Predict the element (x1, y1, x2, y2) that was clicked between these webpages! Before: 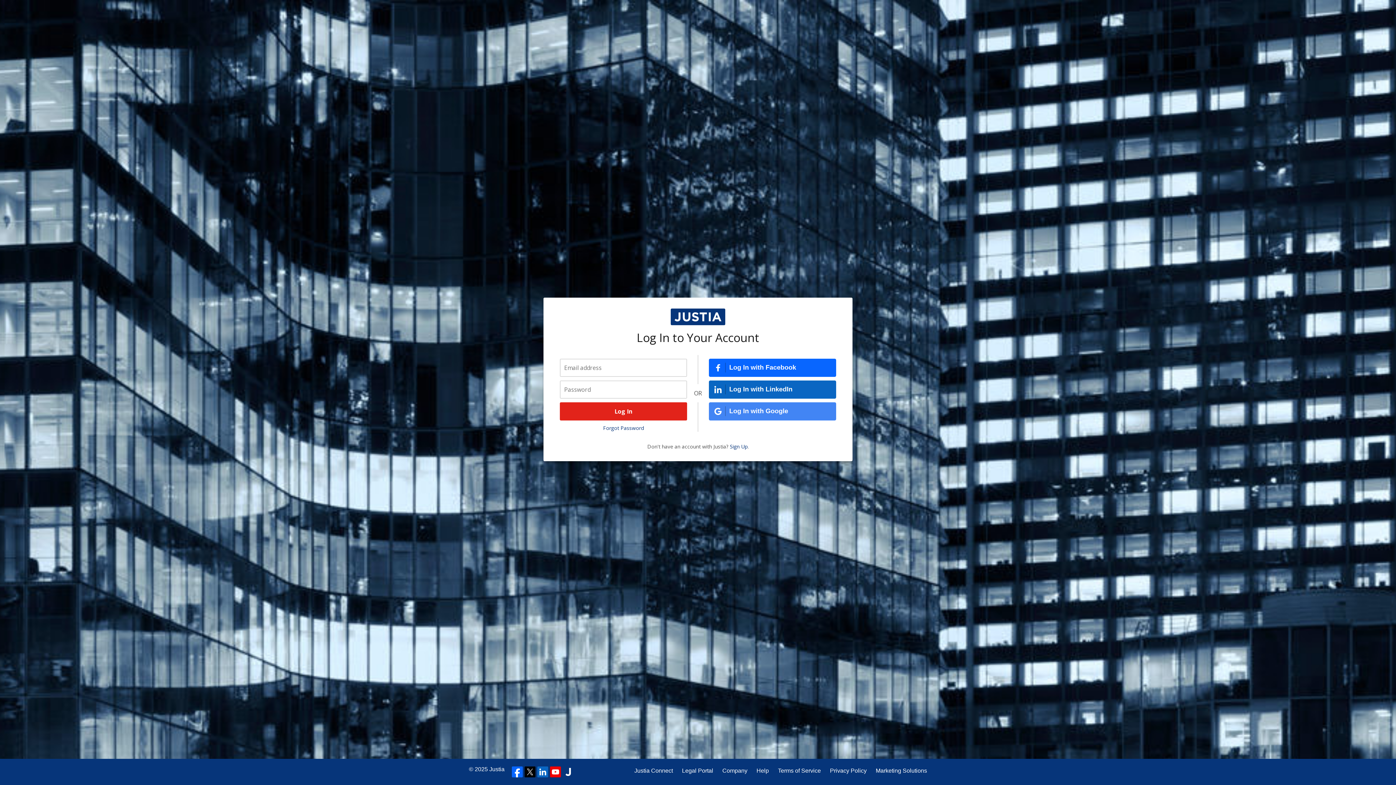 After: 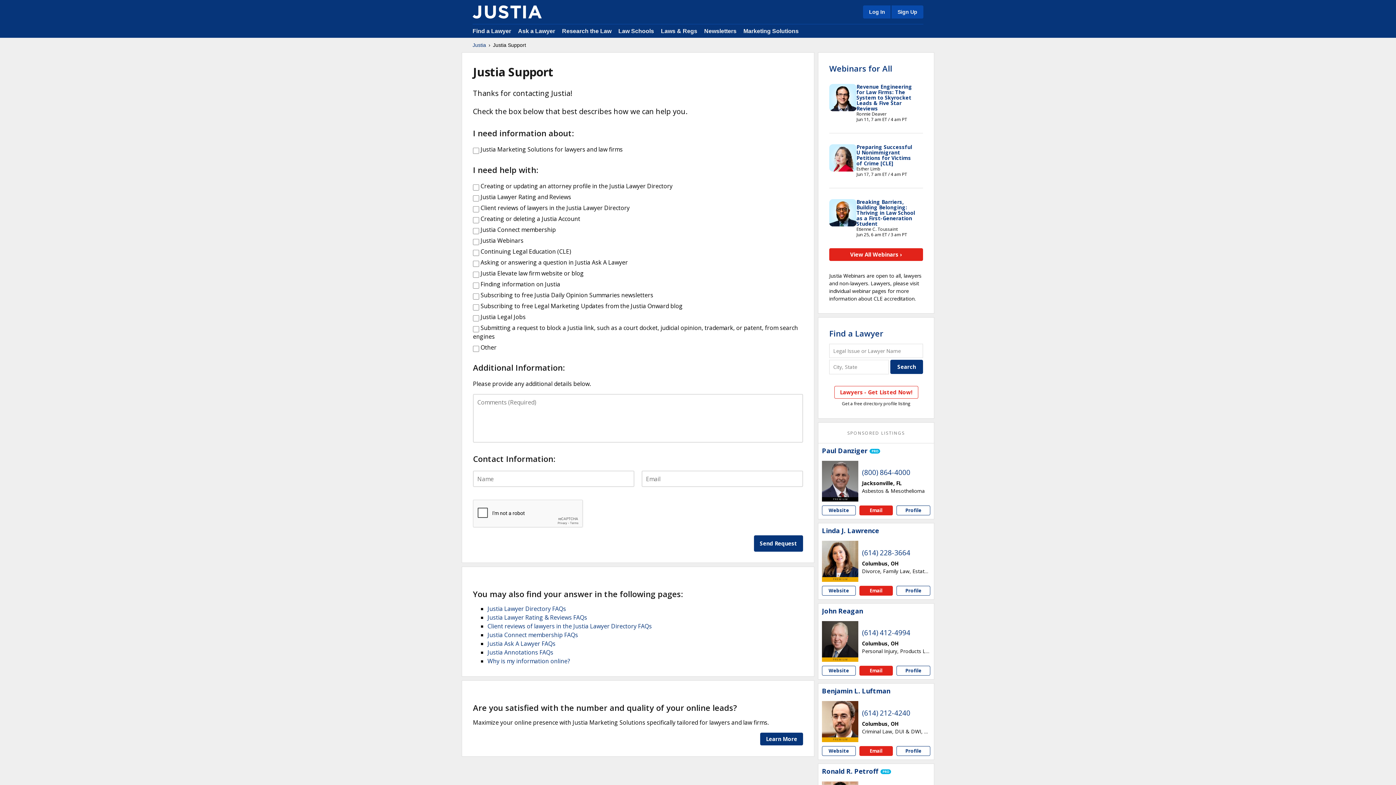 Action: label: Help bbox: (756, 766, 769, 775)